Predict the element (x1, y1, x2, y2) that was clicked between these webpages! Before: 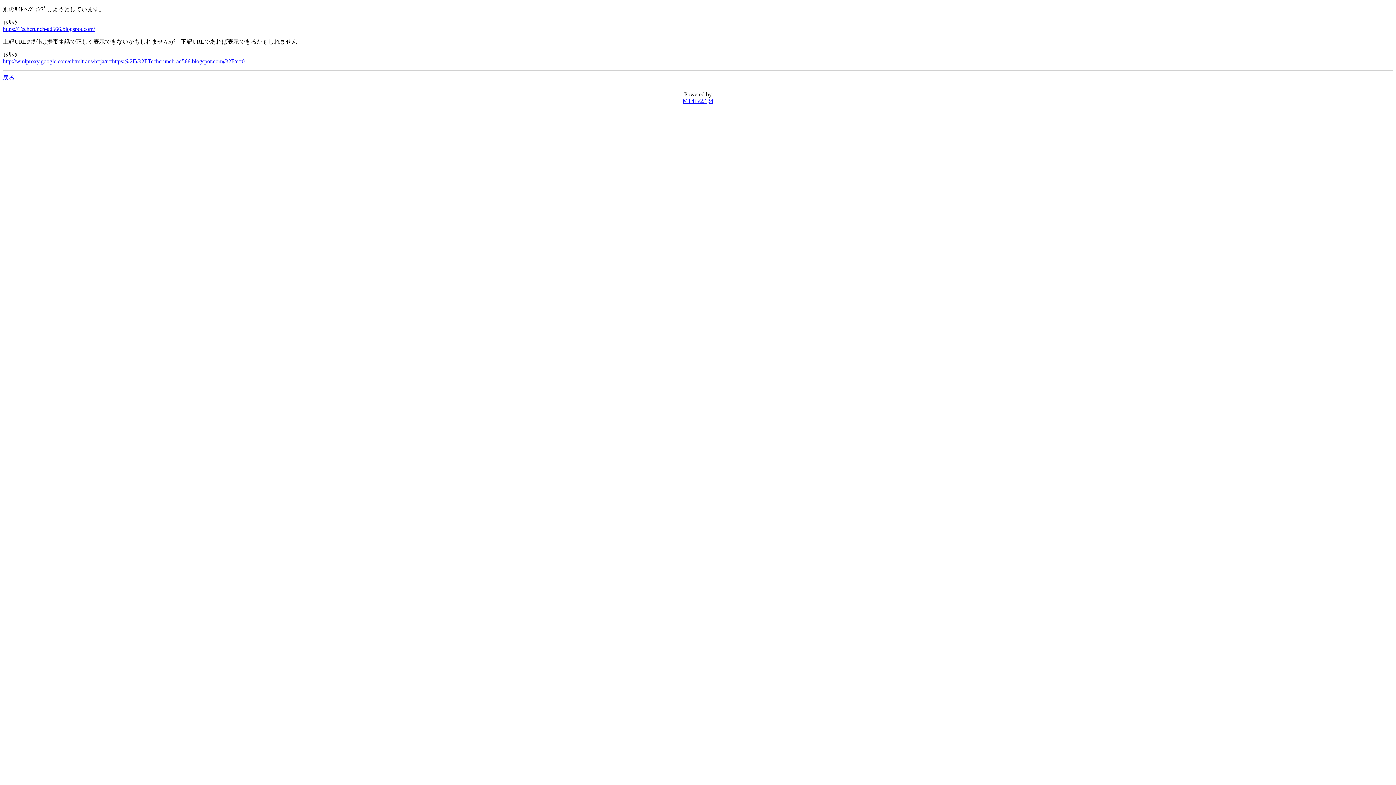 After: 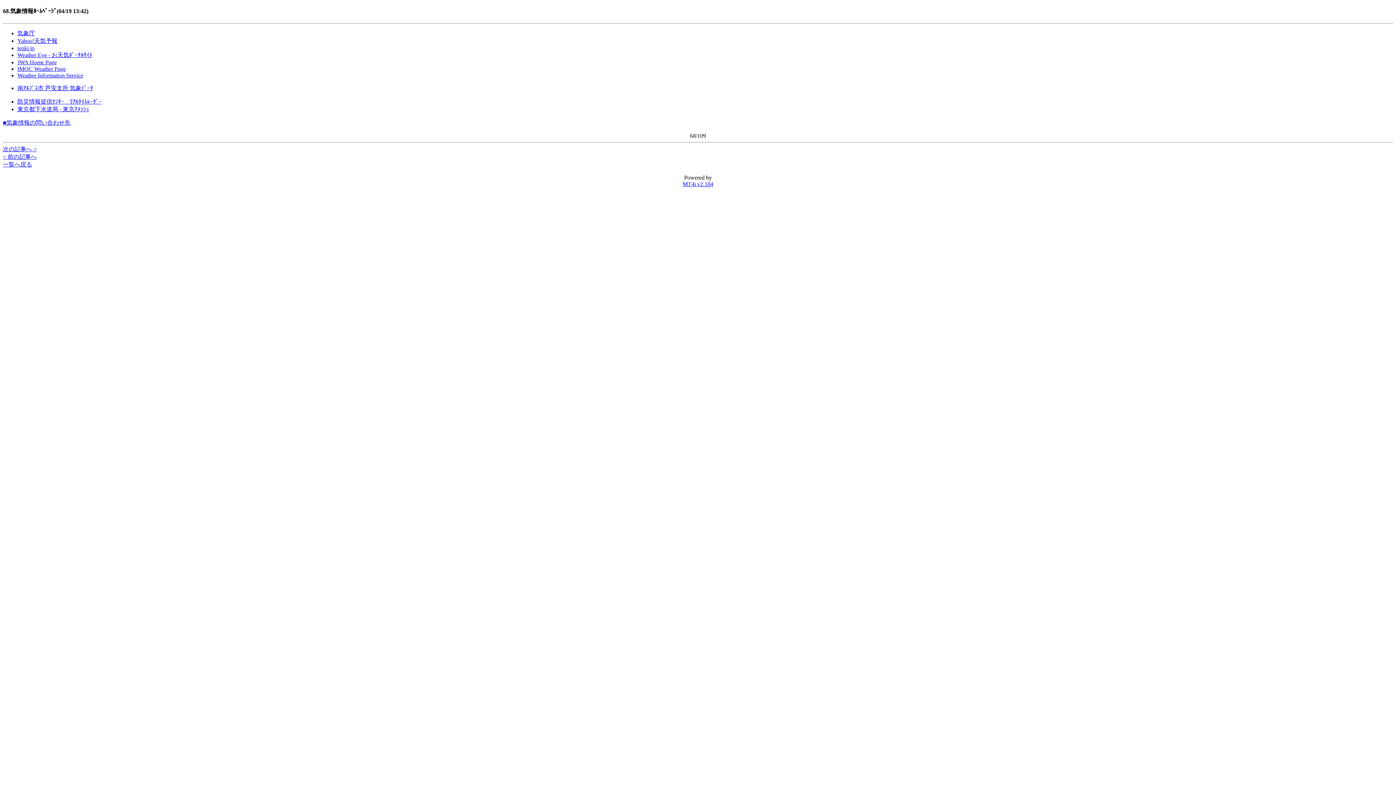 Action: bbox: (2, 74, 14, 80) label: 戻る